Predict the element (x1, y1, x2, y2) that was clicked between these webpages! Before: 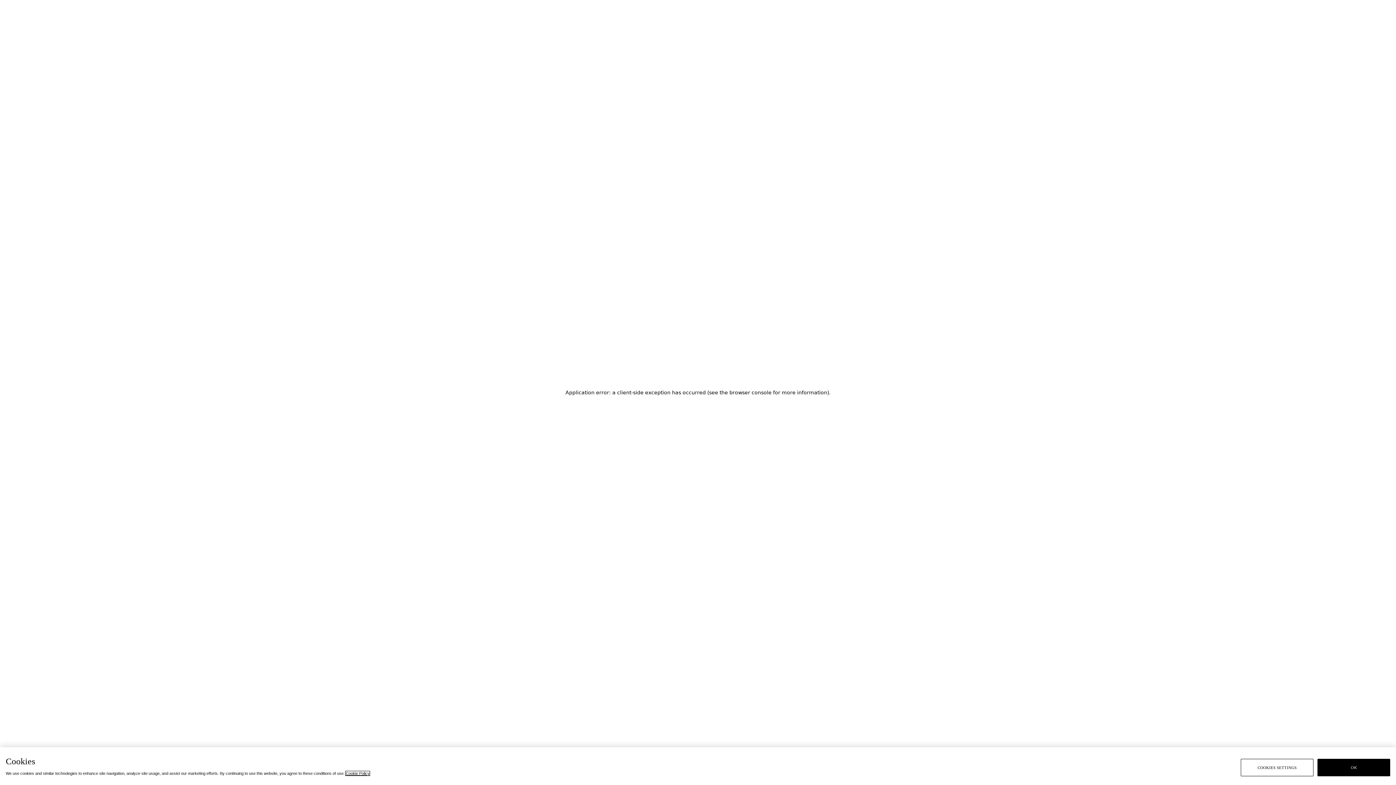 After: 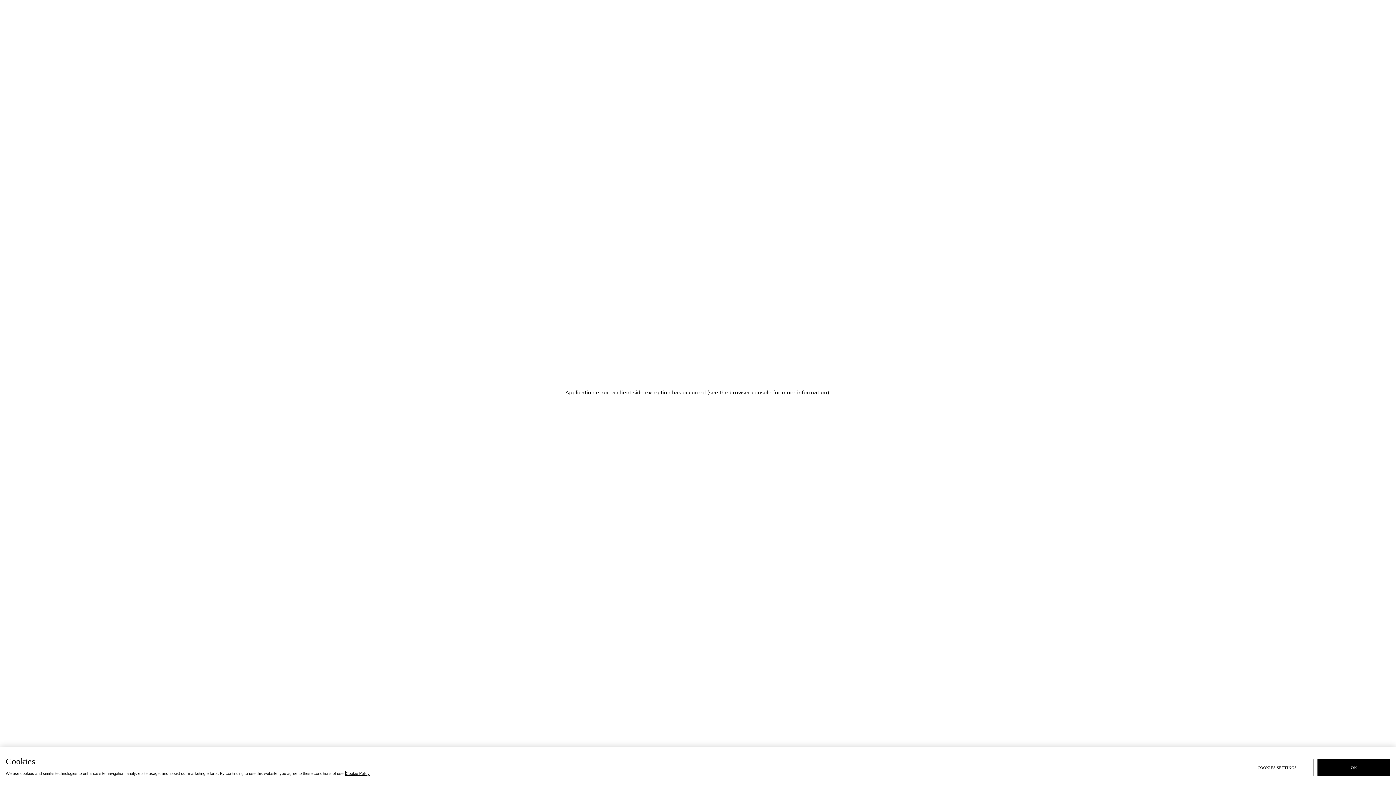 Action: label: Cookie Policy bbox: (345, 771, 369, 776)